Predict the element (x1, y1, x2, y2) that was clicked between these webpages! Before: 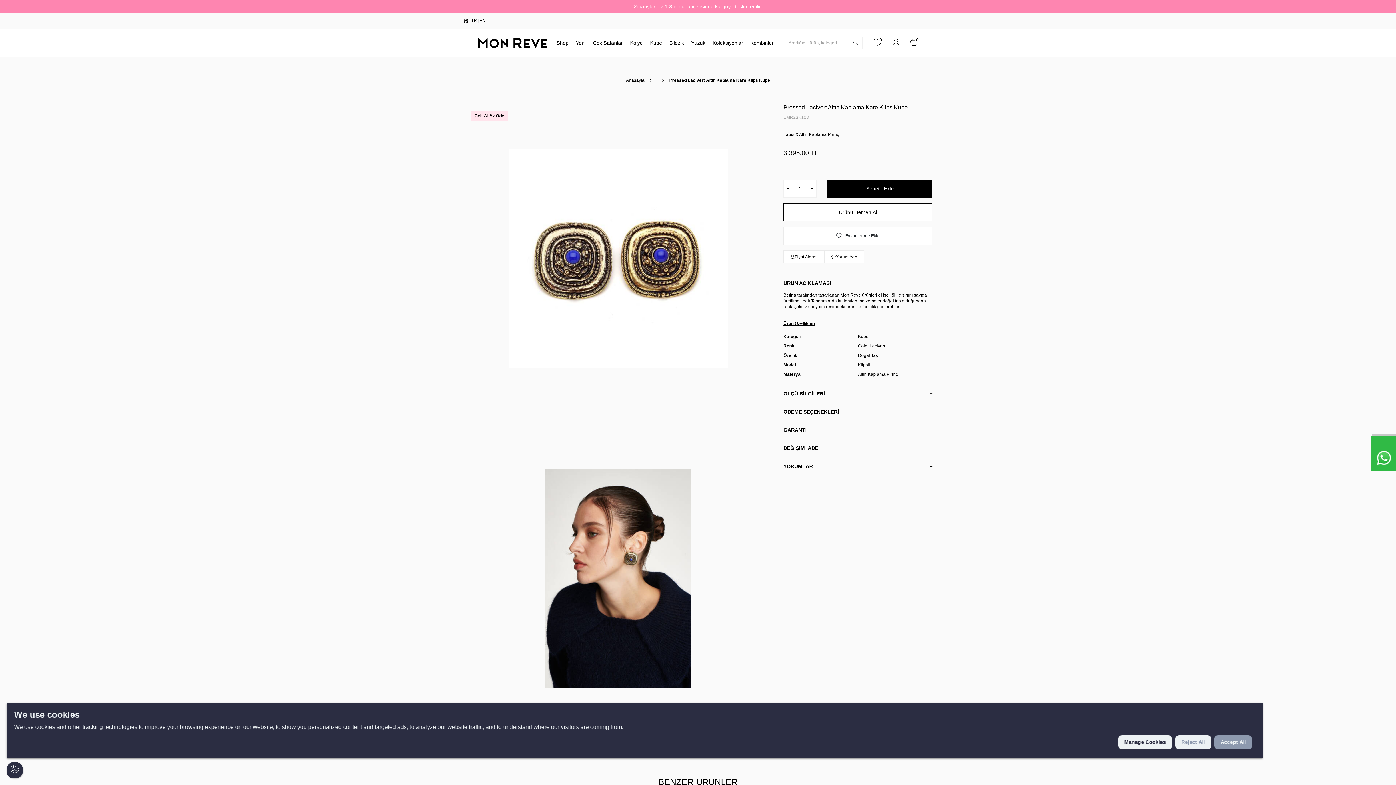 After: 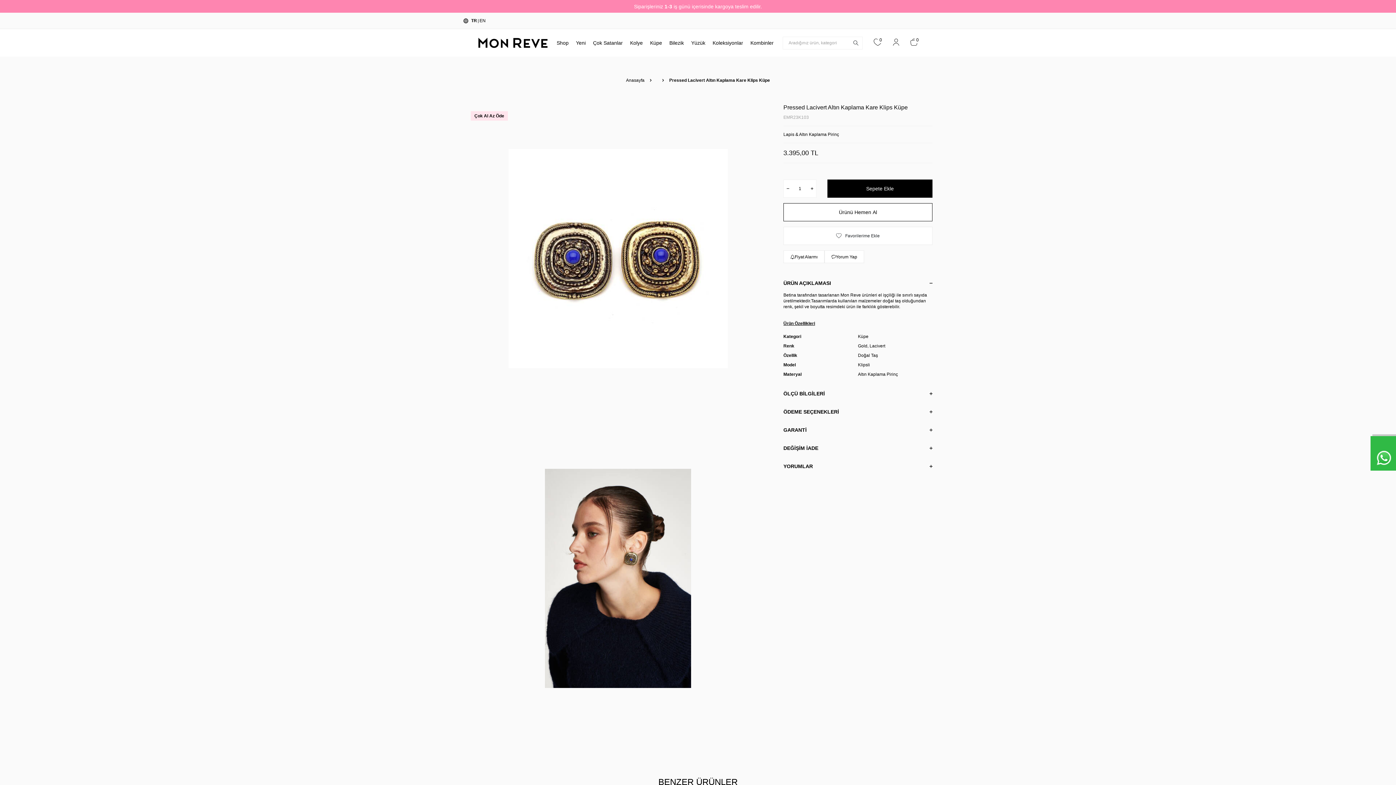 Action: bbox: (1175, 735, 1211, 749) label: Reject All